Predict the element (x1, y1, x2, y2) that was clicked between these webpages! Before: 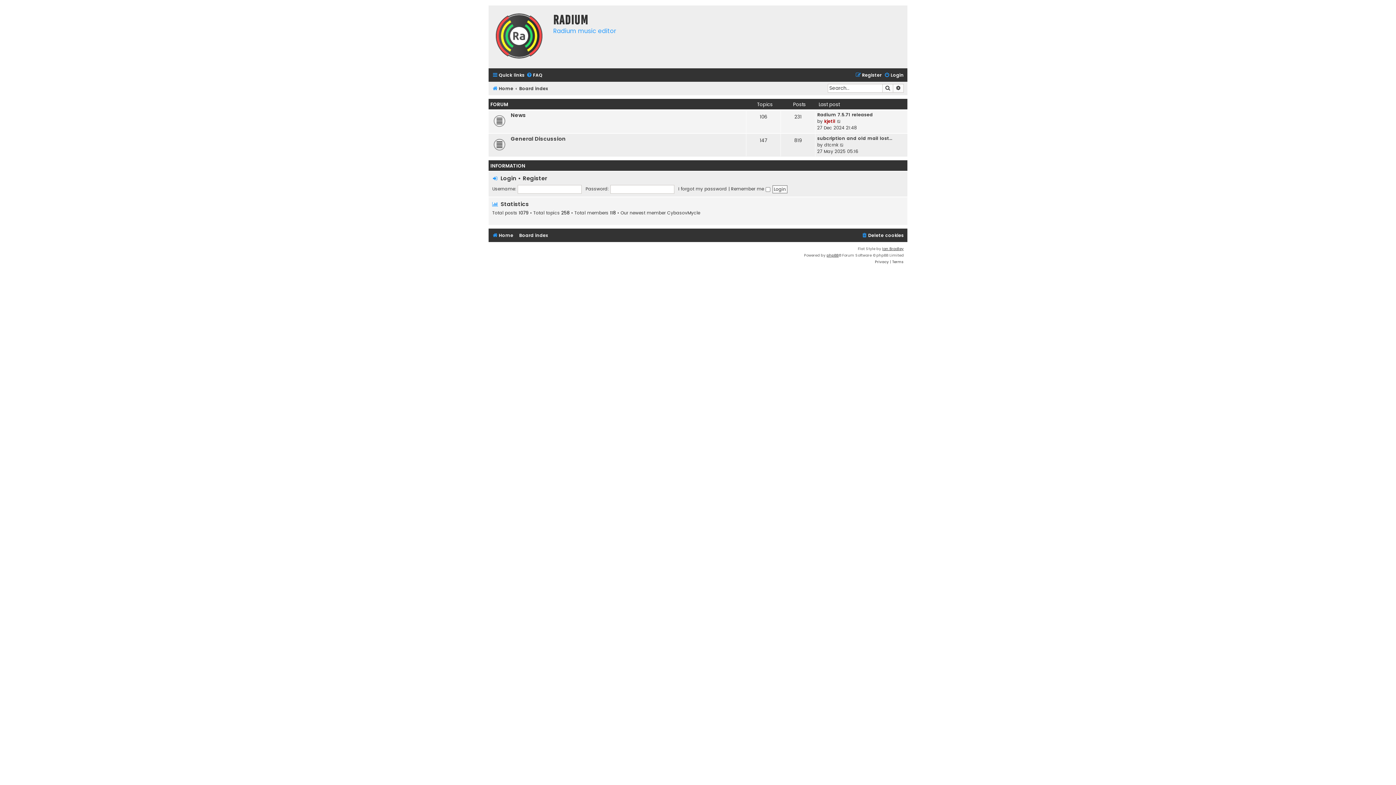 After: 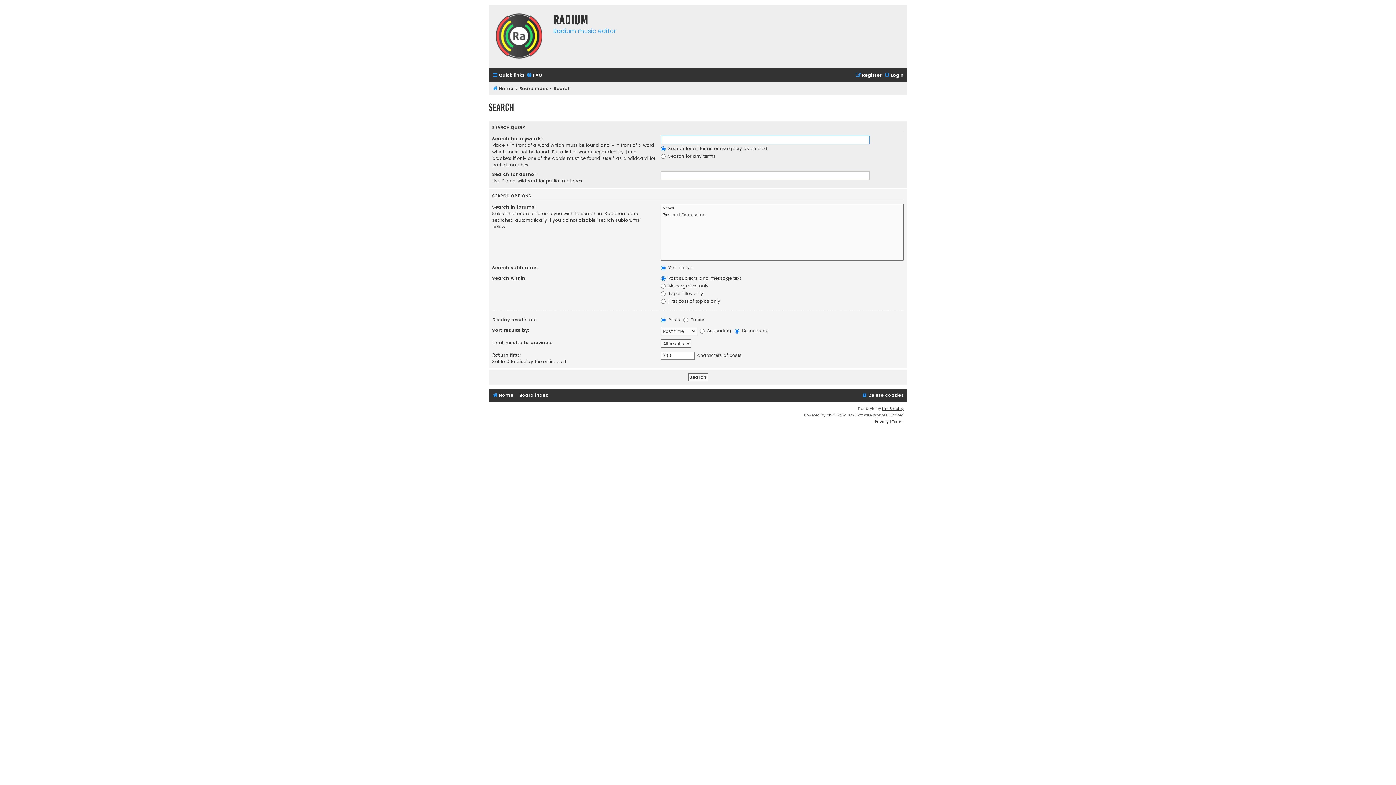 Action: bbox: (893, 84, 904, 92) label: Advanced search